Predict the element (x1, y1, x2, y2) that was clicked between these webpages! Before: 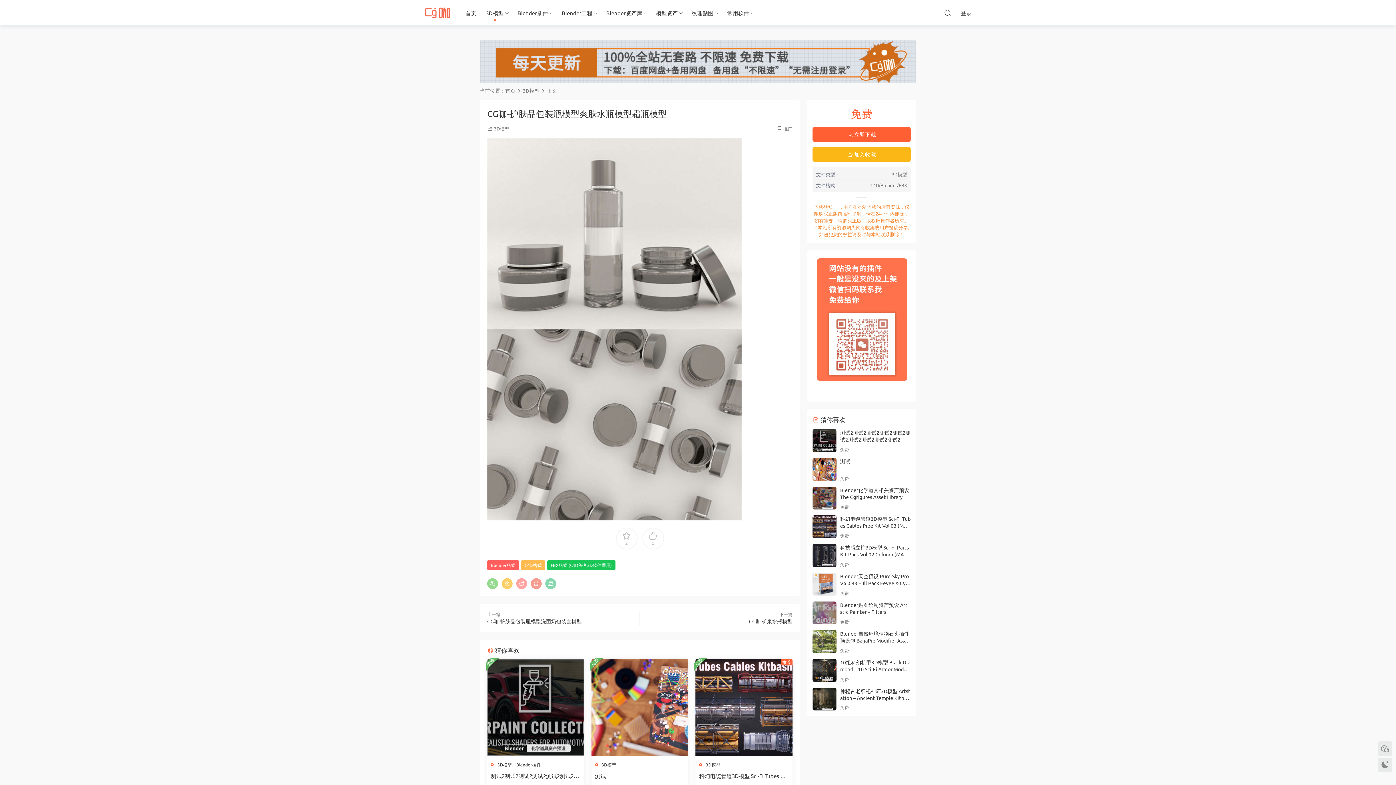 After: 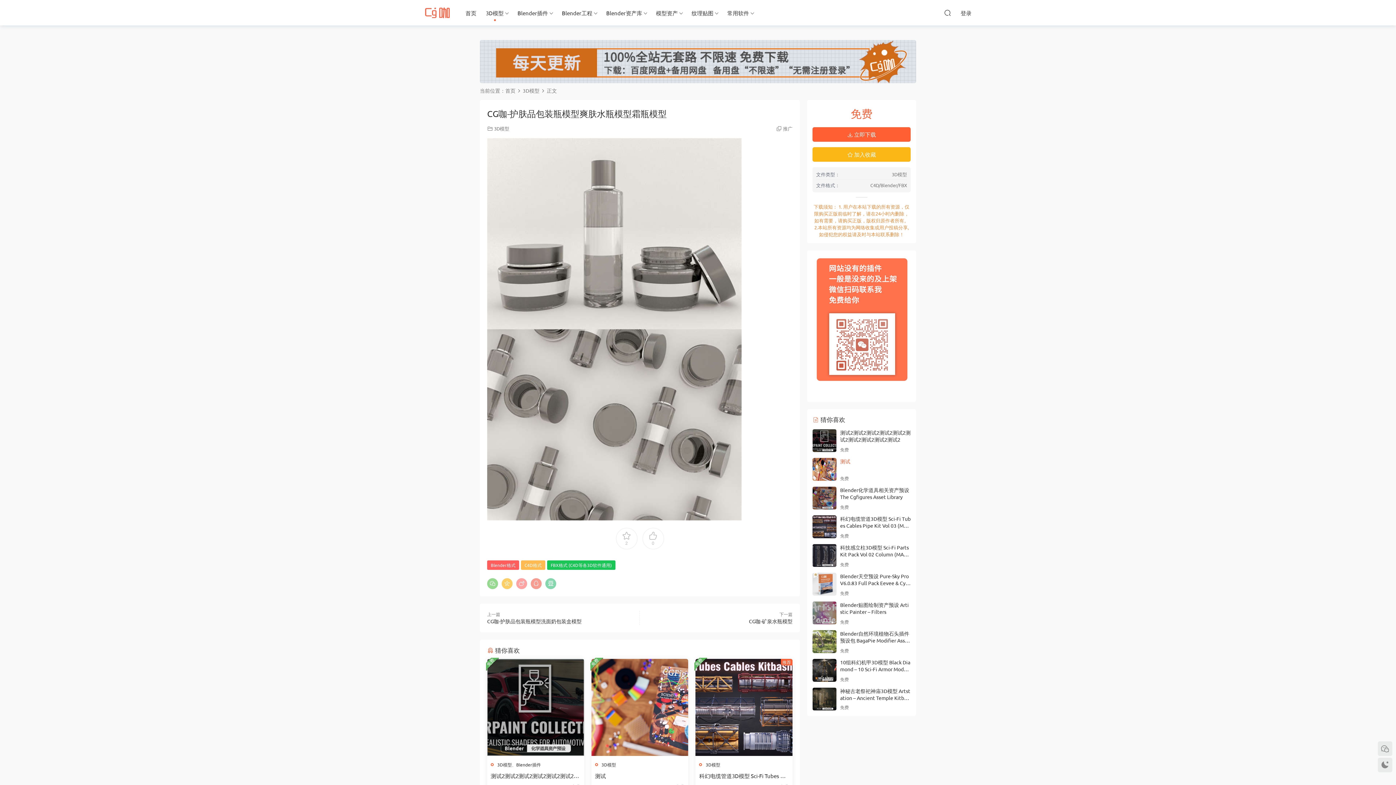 Action: label: 测试 bbox: (840, 458, 850, 464)